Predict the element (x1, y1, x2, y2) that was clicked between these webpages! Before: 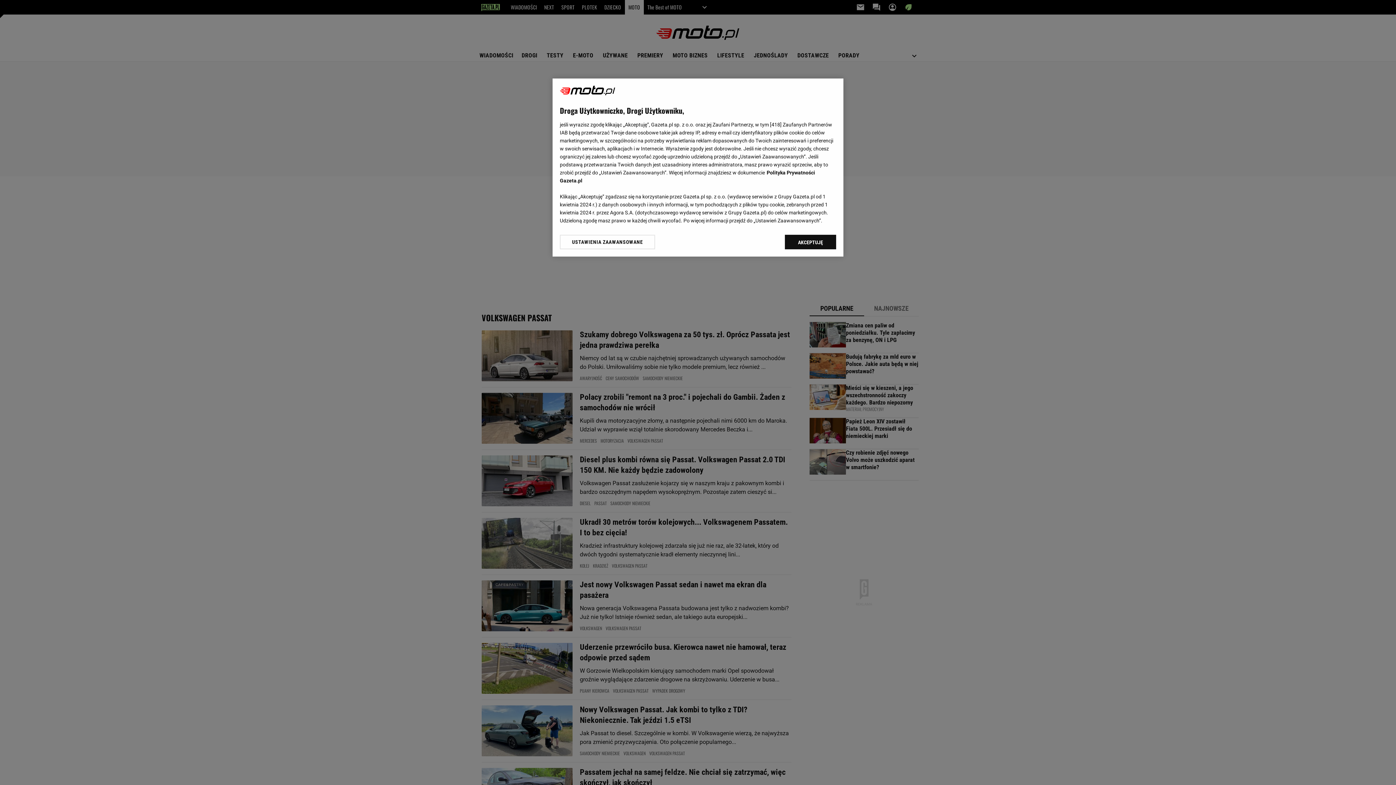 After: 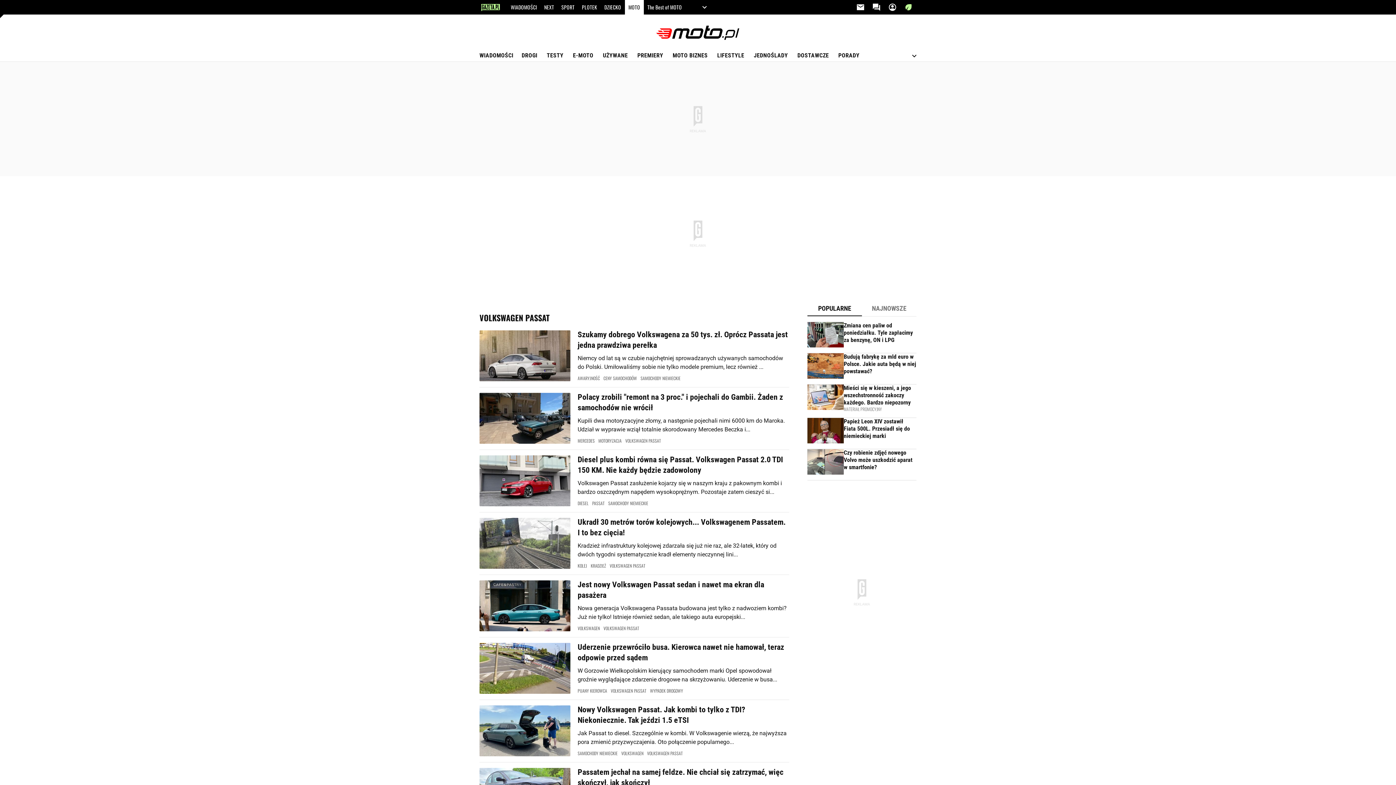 Action: label: AKCEPTUJĘ bbox: (785, 234, 836, 249)